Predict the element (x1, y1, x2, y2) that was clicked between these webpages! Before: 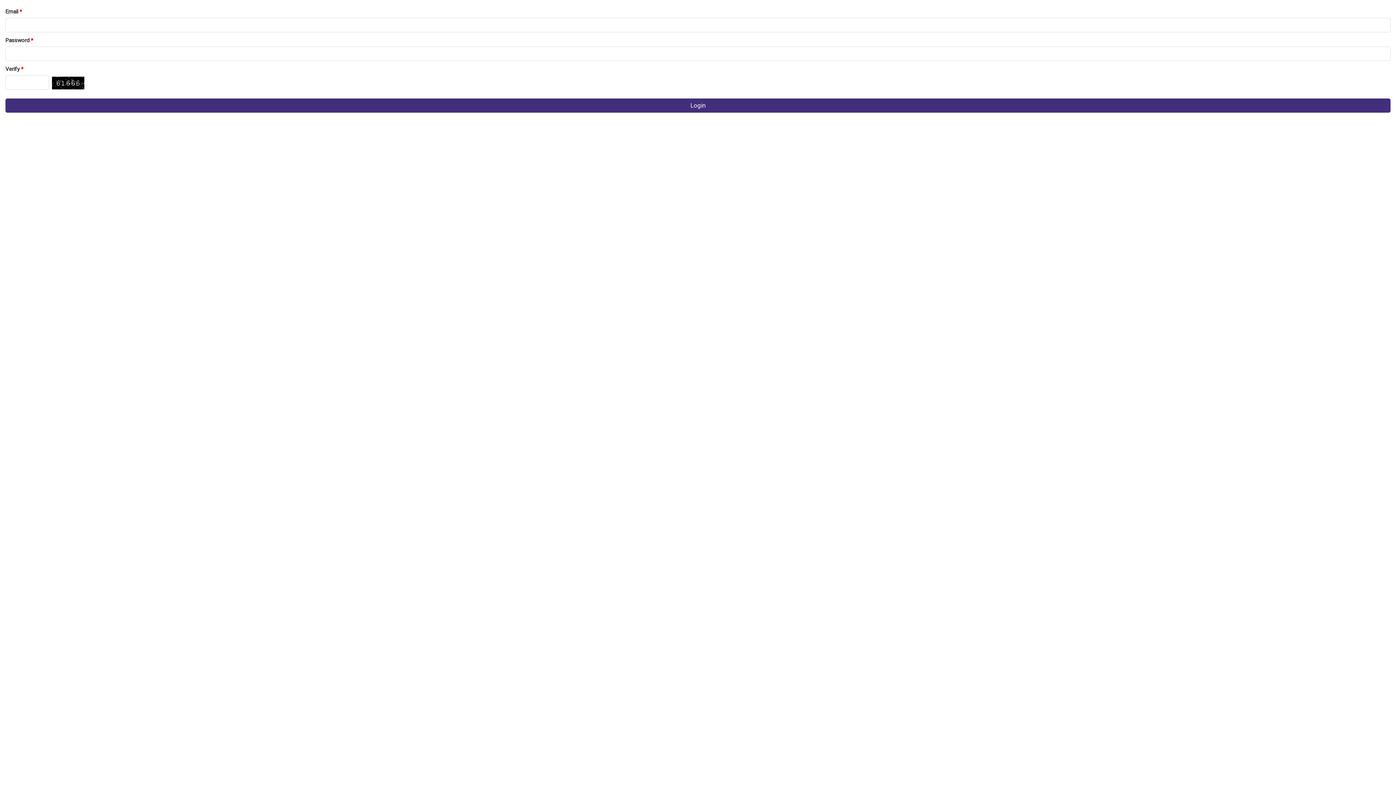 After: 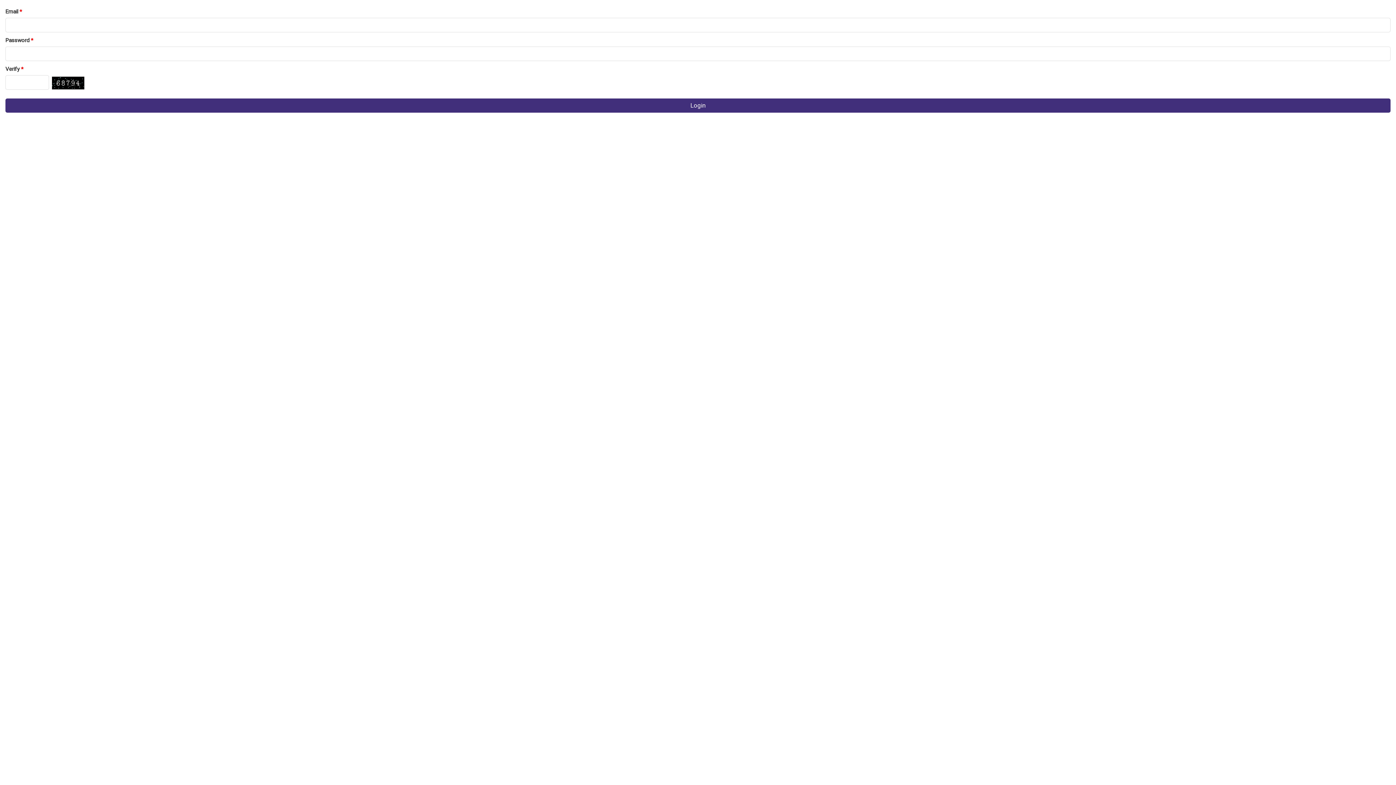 Action: bbox: (88, 78, 97, 87) label: Refresh